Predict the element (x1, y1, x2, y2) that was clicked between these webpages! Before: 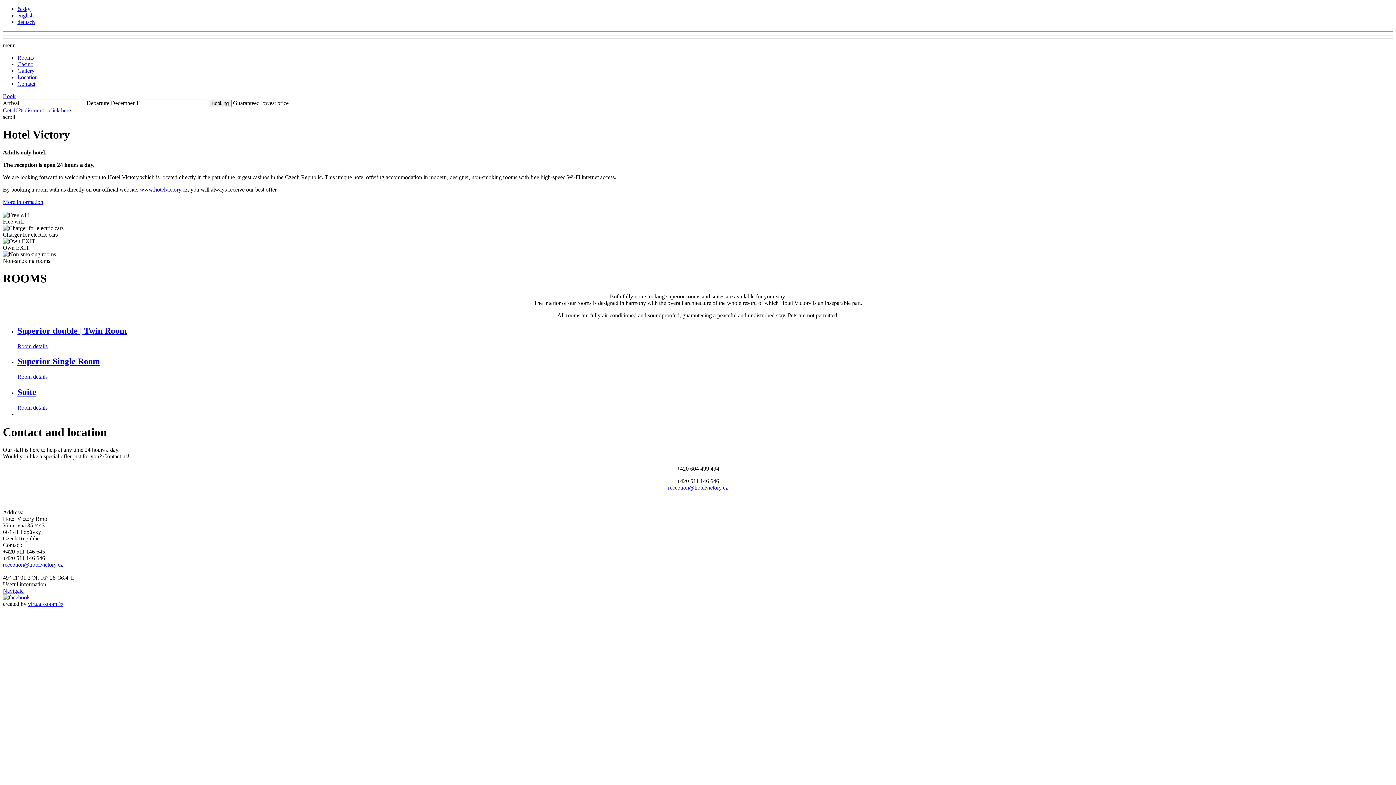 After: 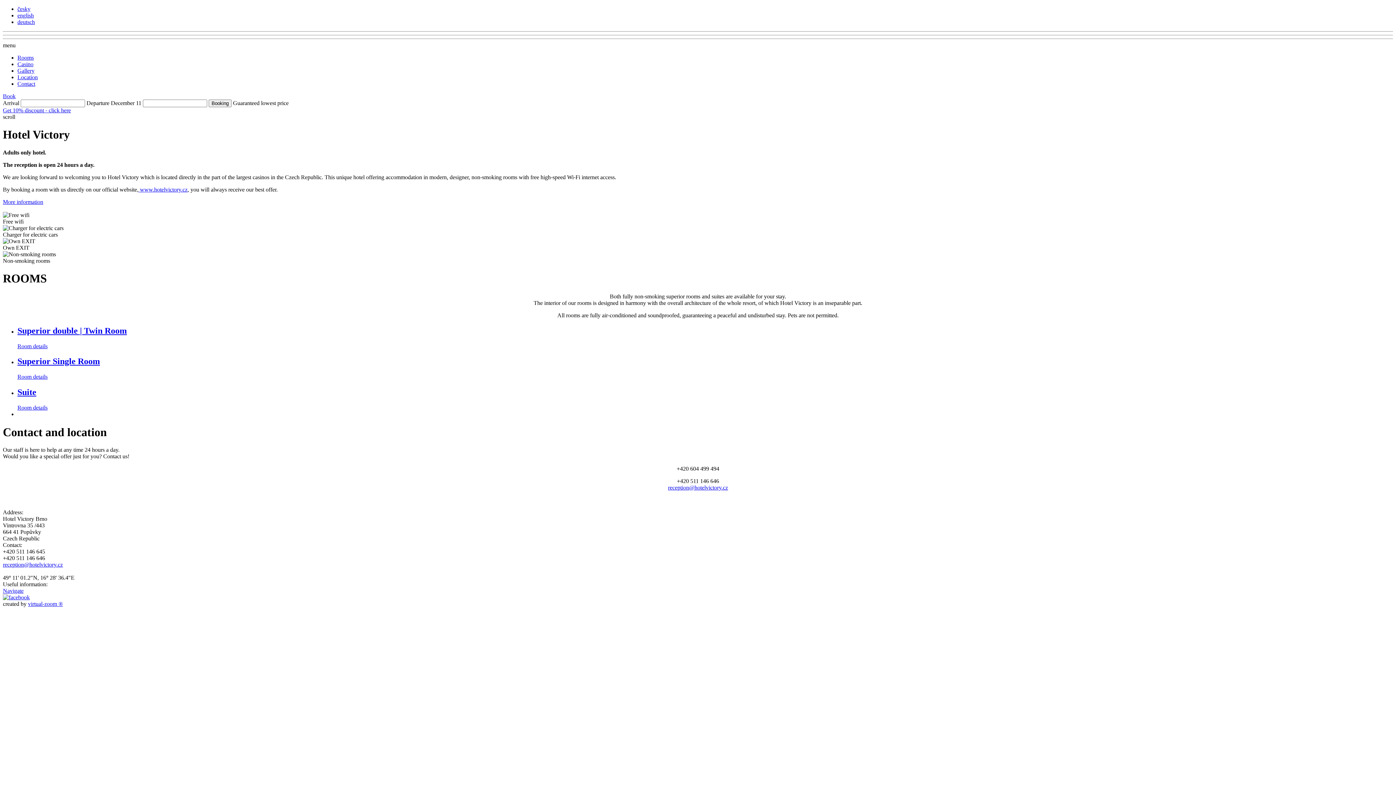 Action: bbox: (2, 594, 29, 600)